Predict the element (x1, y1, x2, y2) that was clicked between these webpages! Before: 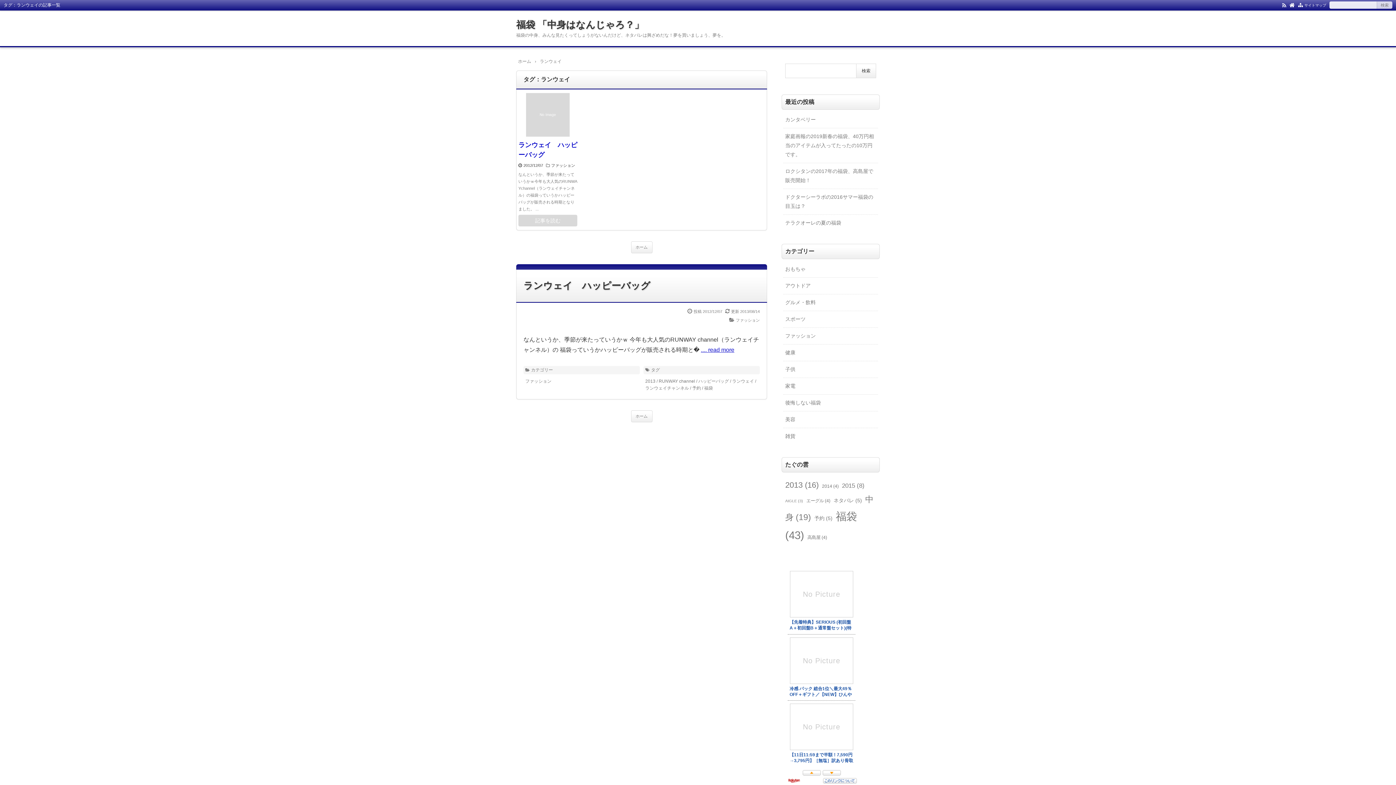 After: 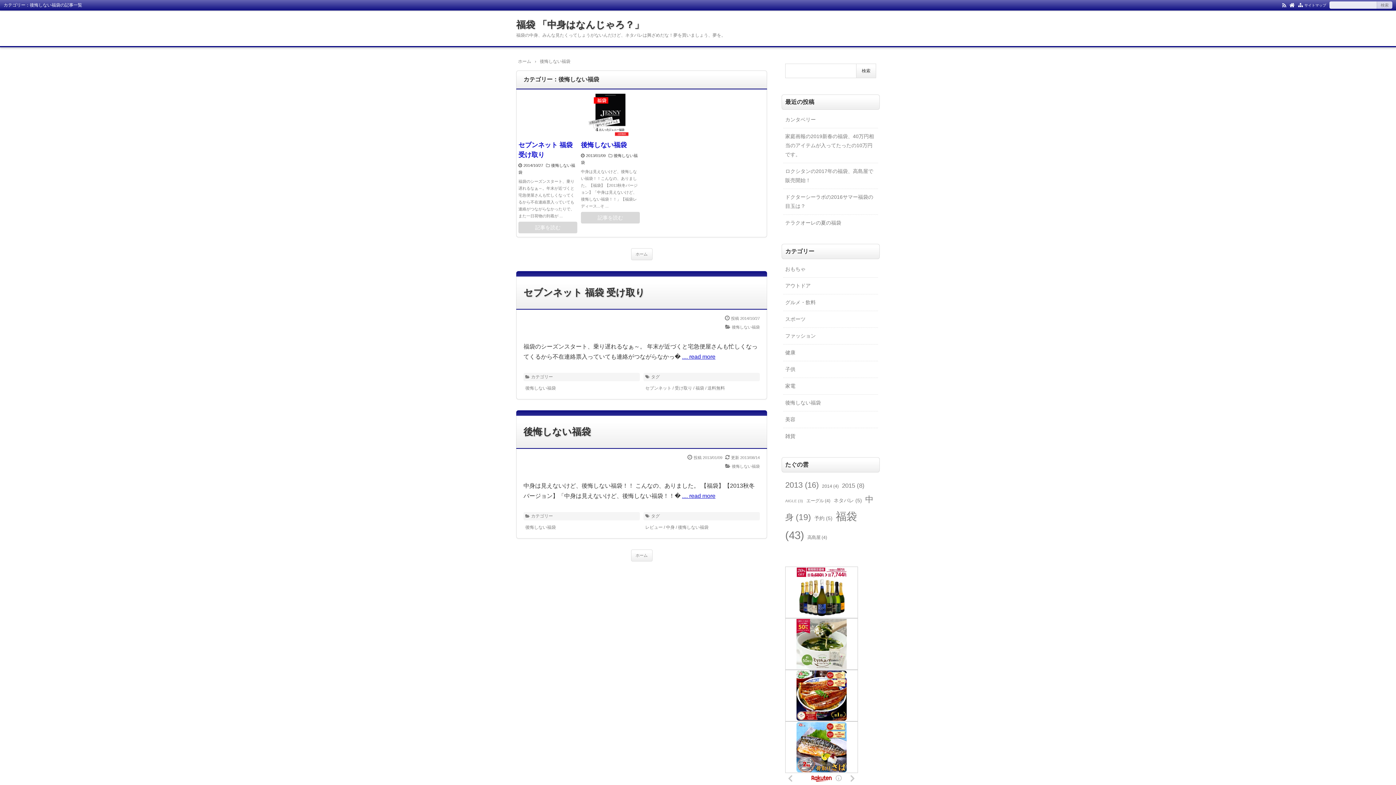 Action: bbox: (783, 394, 878, 411) label: 後悔しない福袋